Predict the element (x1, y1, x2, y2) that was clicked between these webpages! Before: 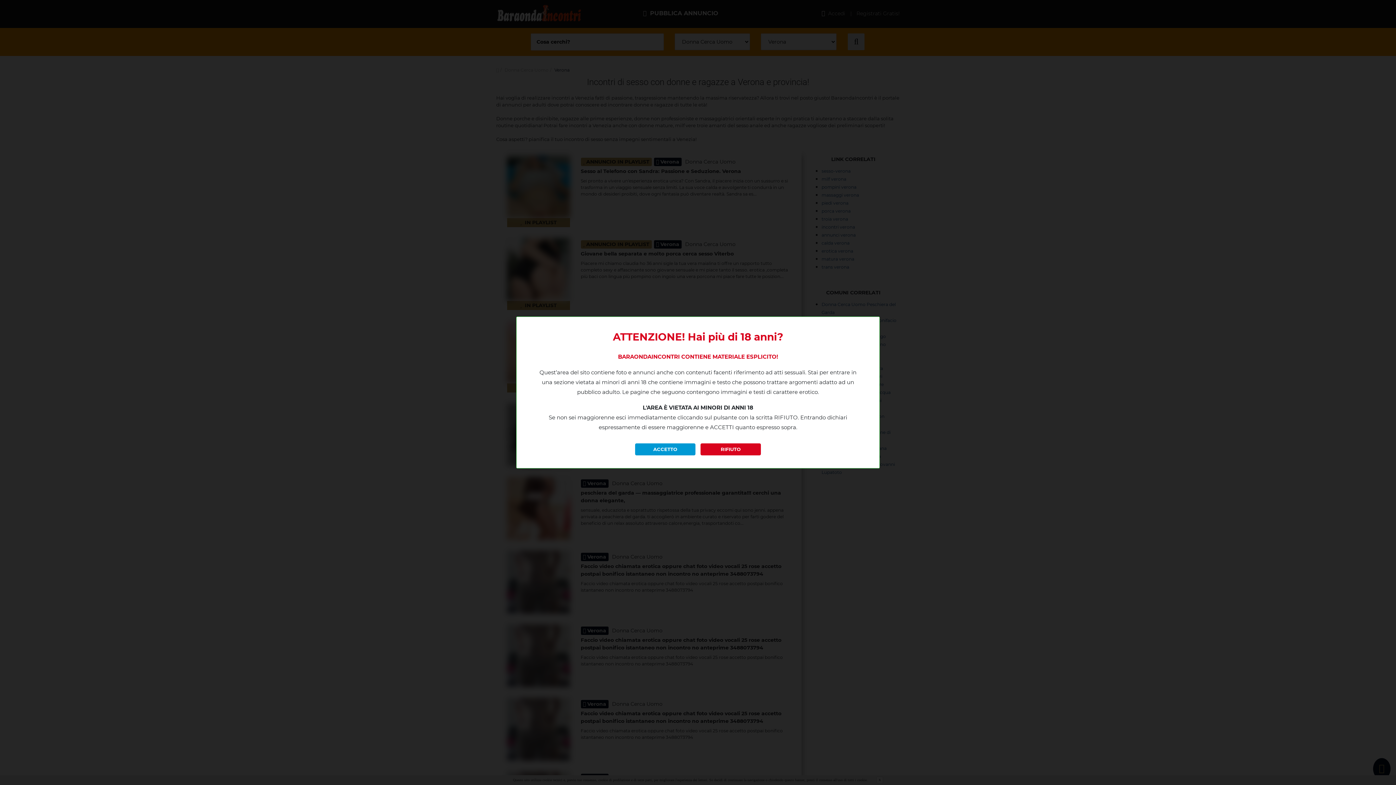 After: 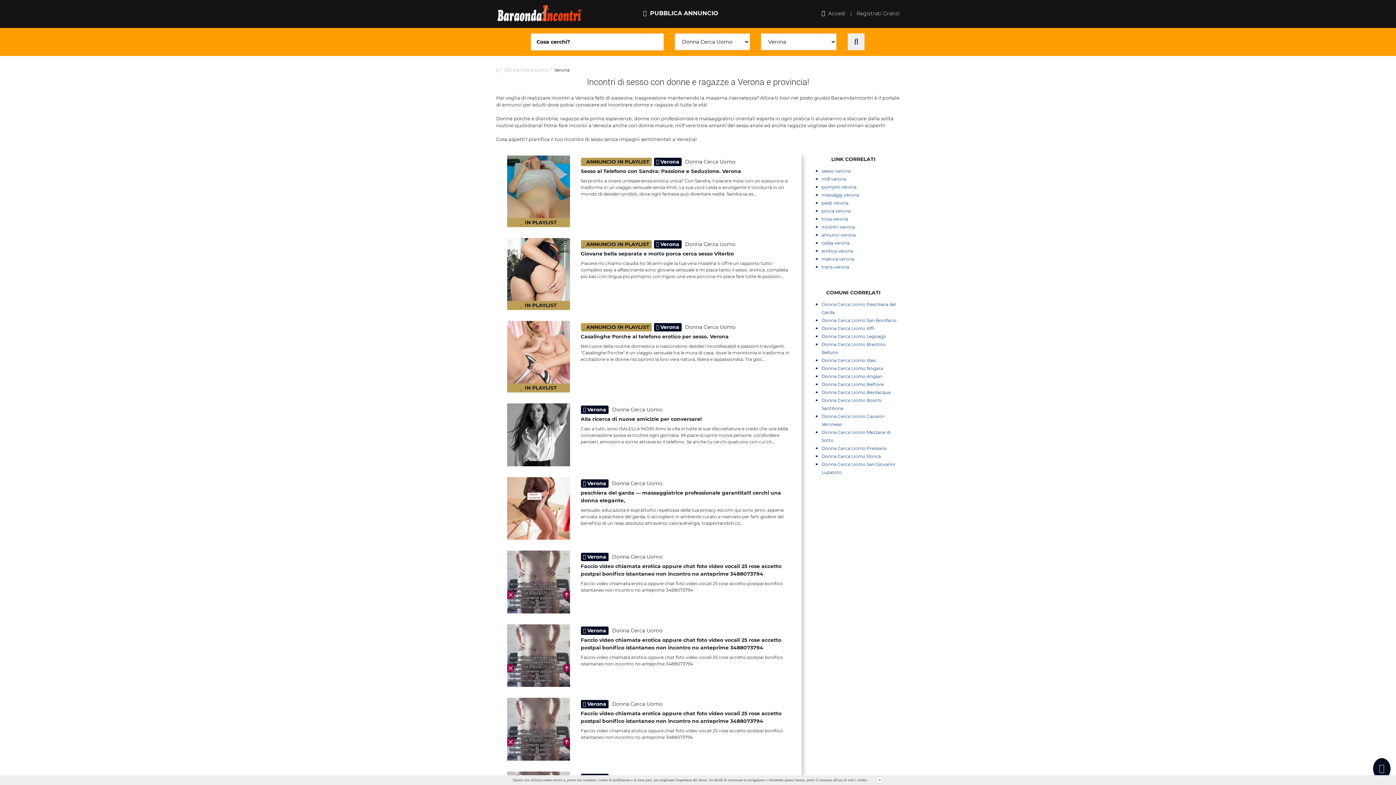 Action: bbox: (635, 443, 695, 455) label: ACCETTO